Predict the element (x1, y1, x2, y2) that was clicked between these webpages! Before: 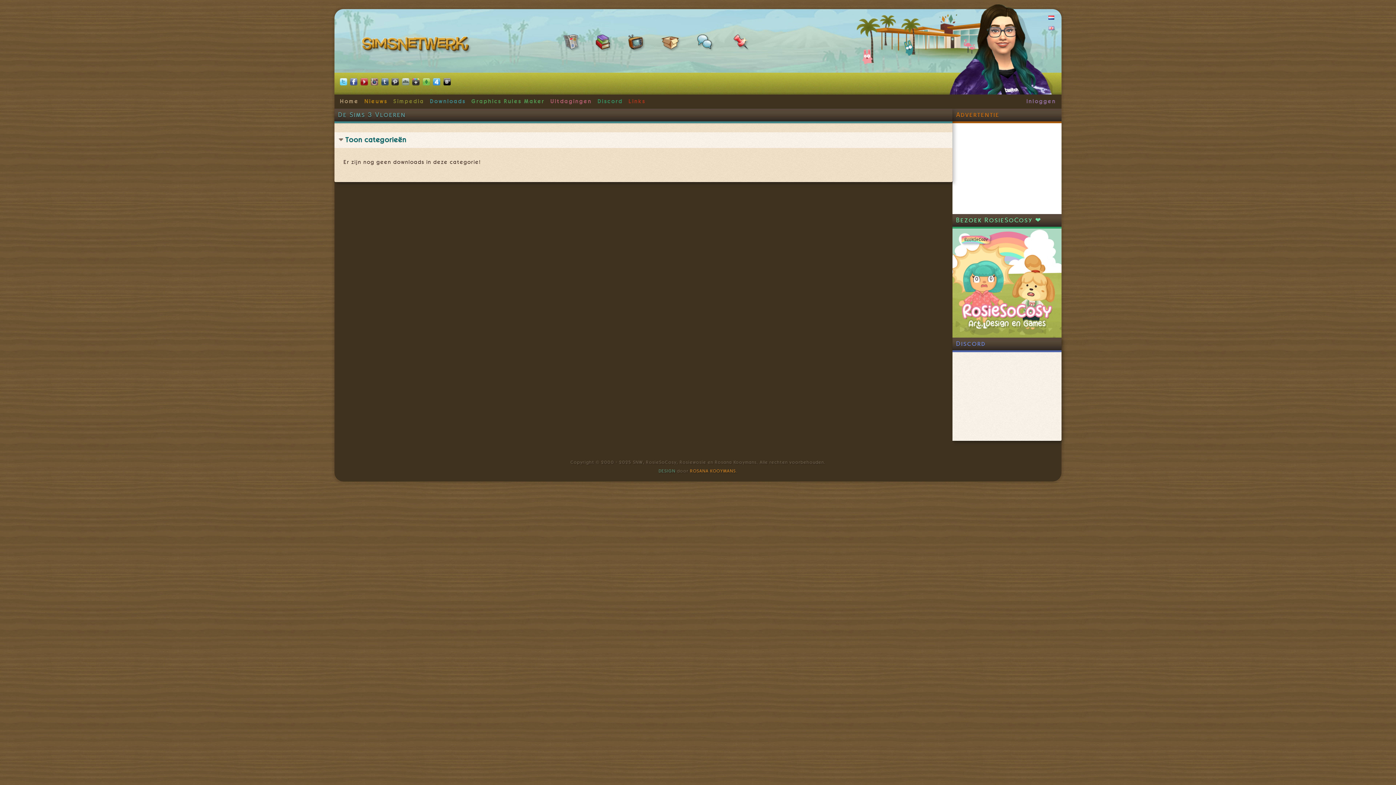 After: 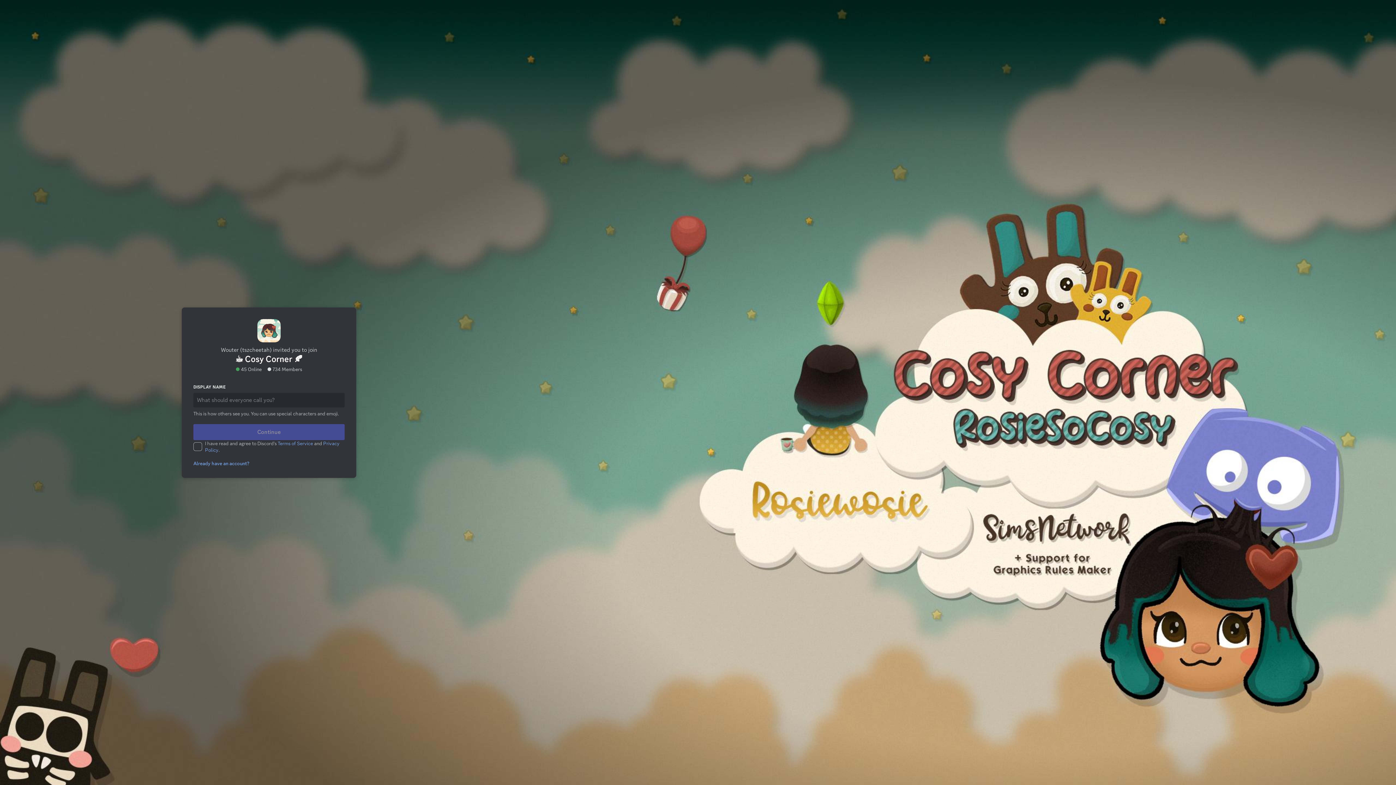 Action: label: Discord bbox: (690, 23, 719, 60)